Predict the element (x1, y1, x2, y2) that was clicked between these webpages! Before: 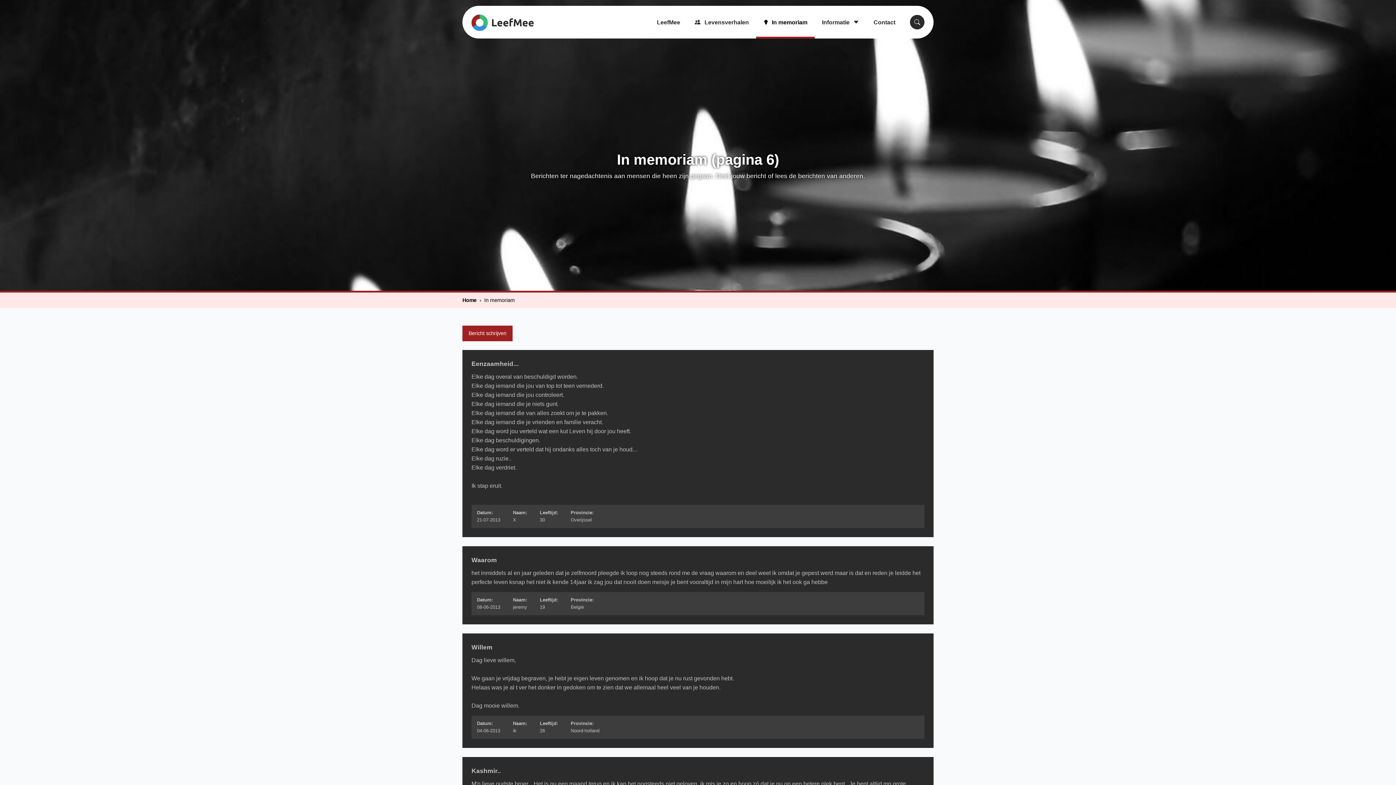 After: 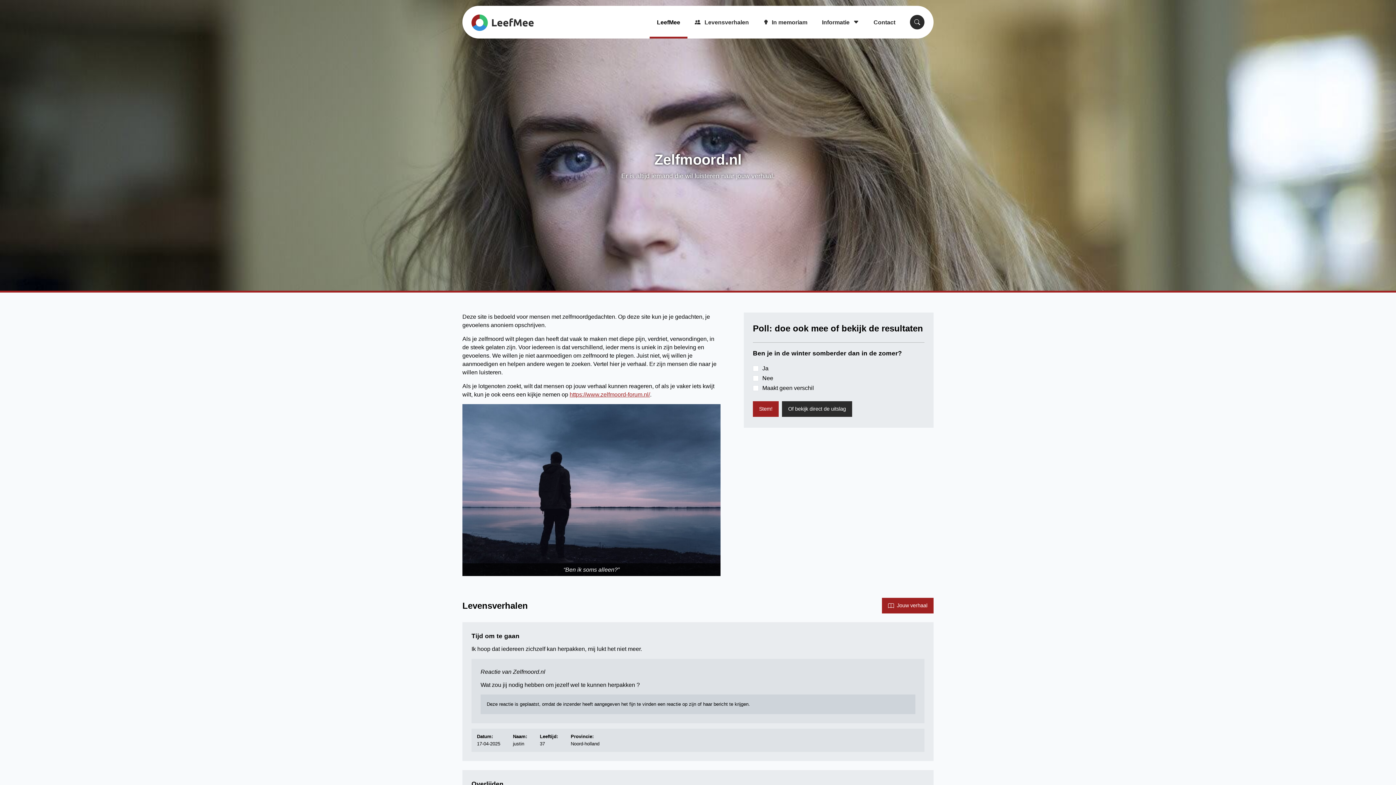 Action: bbox: (471, 16, 533, 27)